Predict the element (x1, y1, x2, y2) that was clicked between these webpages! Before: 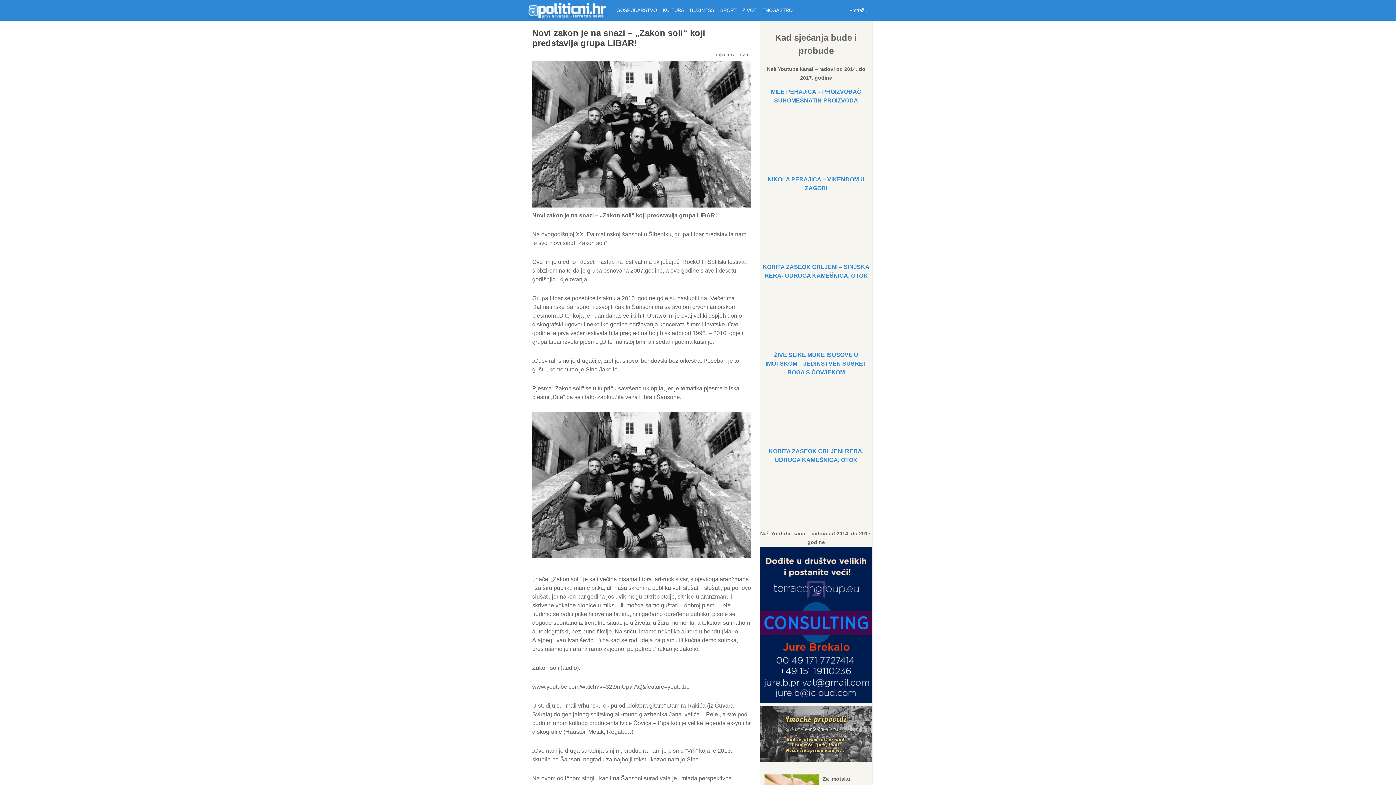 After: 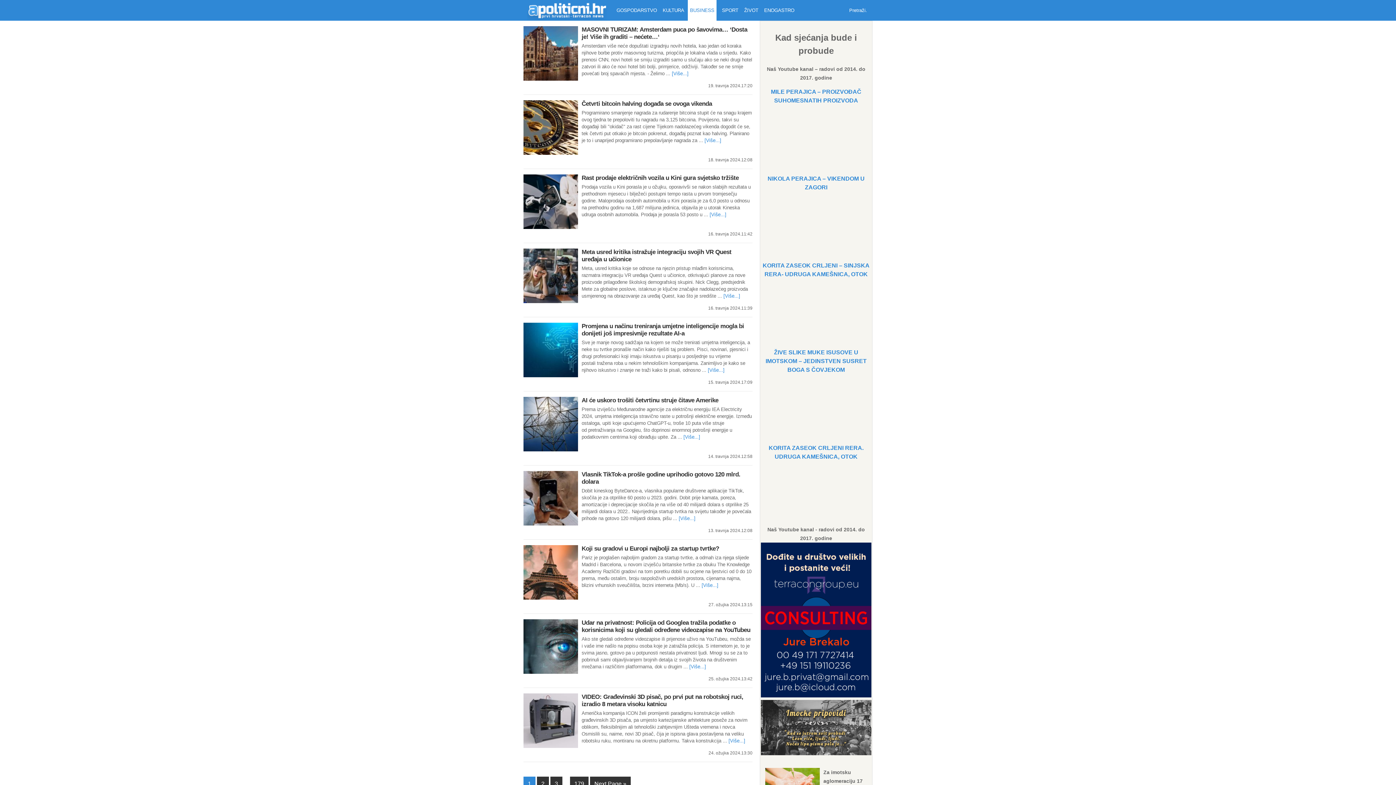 Action: label: BUSINESS bbox: (688, 0, 716, 20)